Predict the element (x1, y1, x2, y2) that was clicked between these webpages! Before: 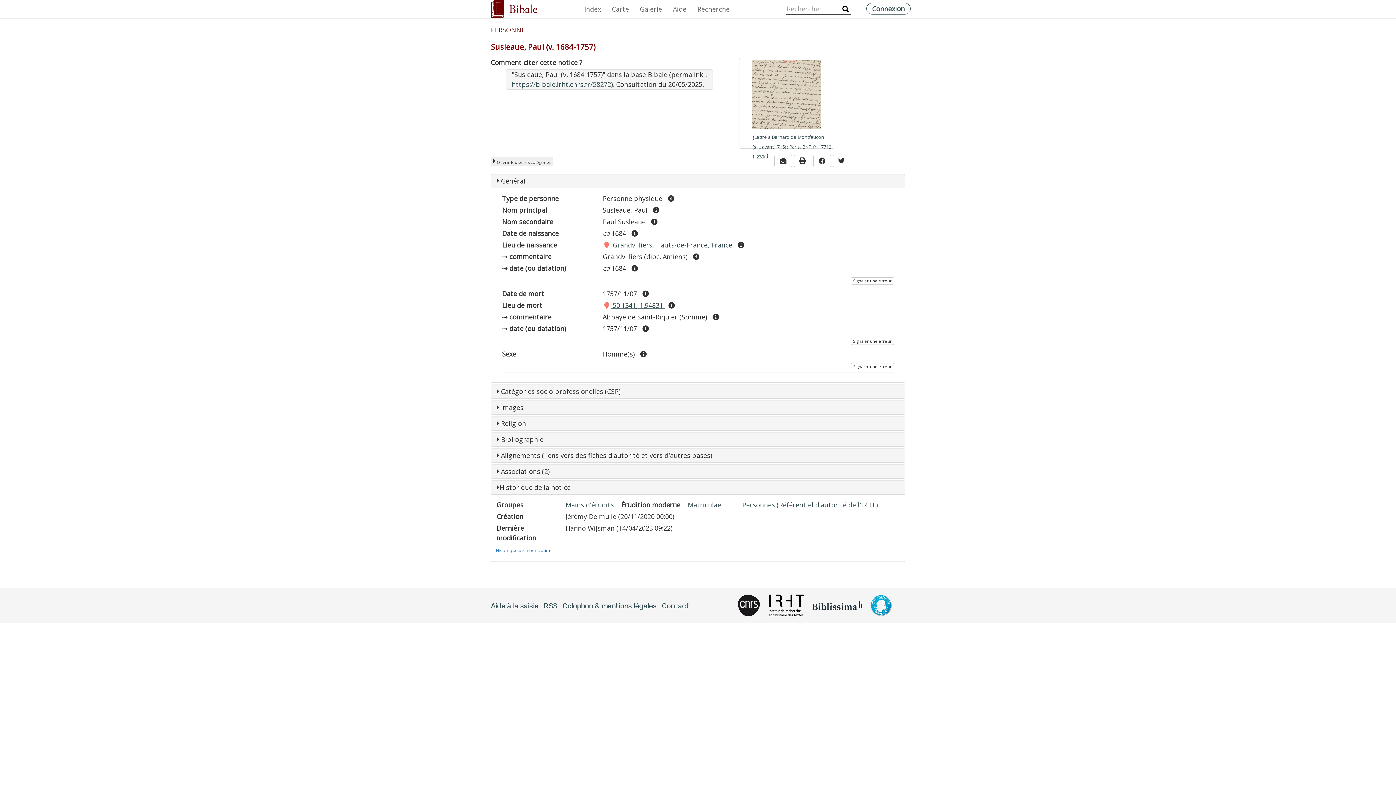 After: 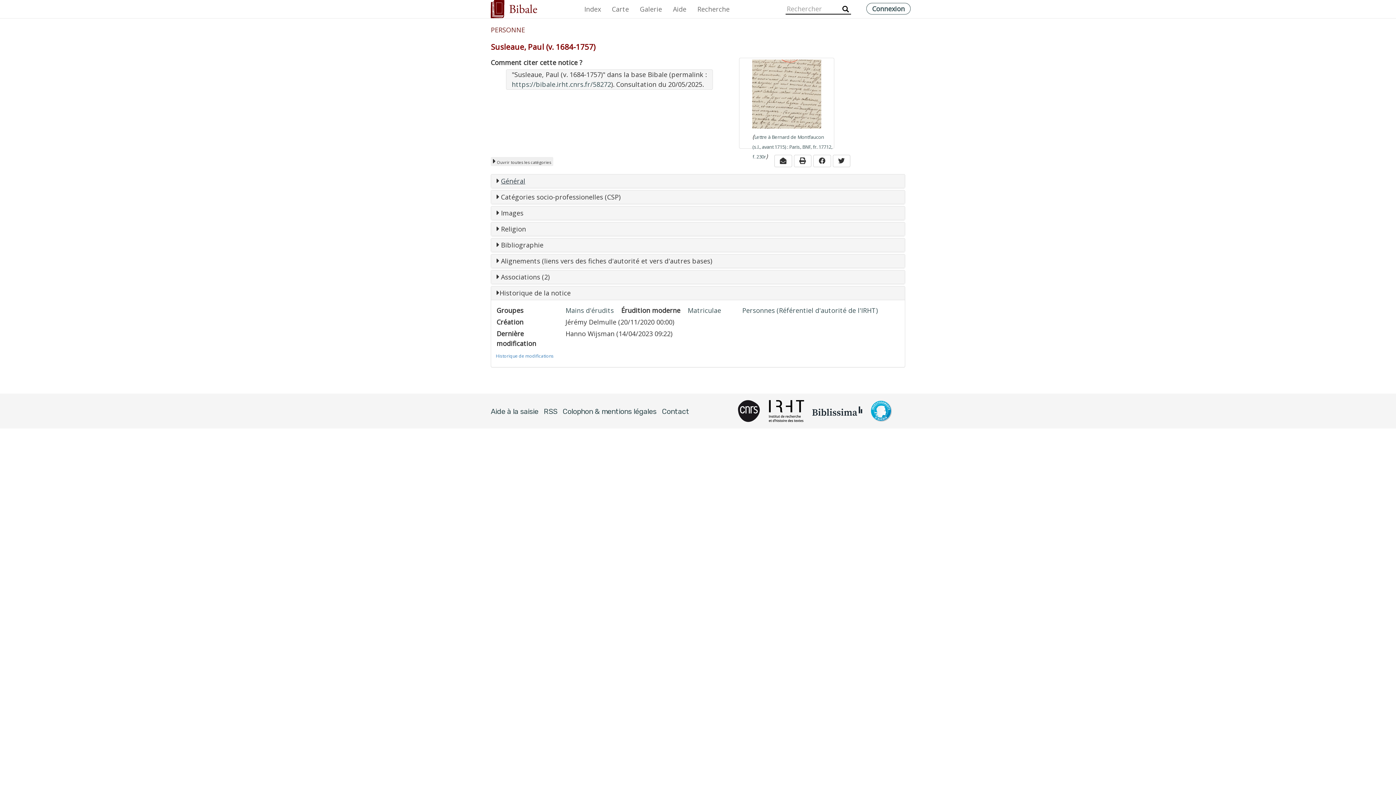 Action: label: Général bbox: (501, 176, 525, 185)